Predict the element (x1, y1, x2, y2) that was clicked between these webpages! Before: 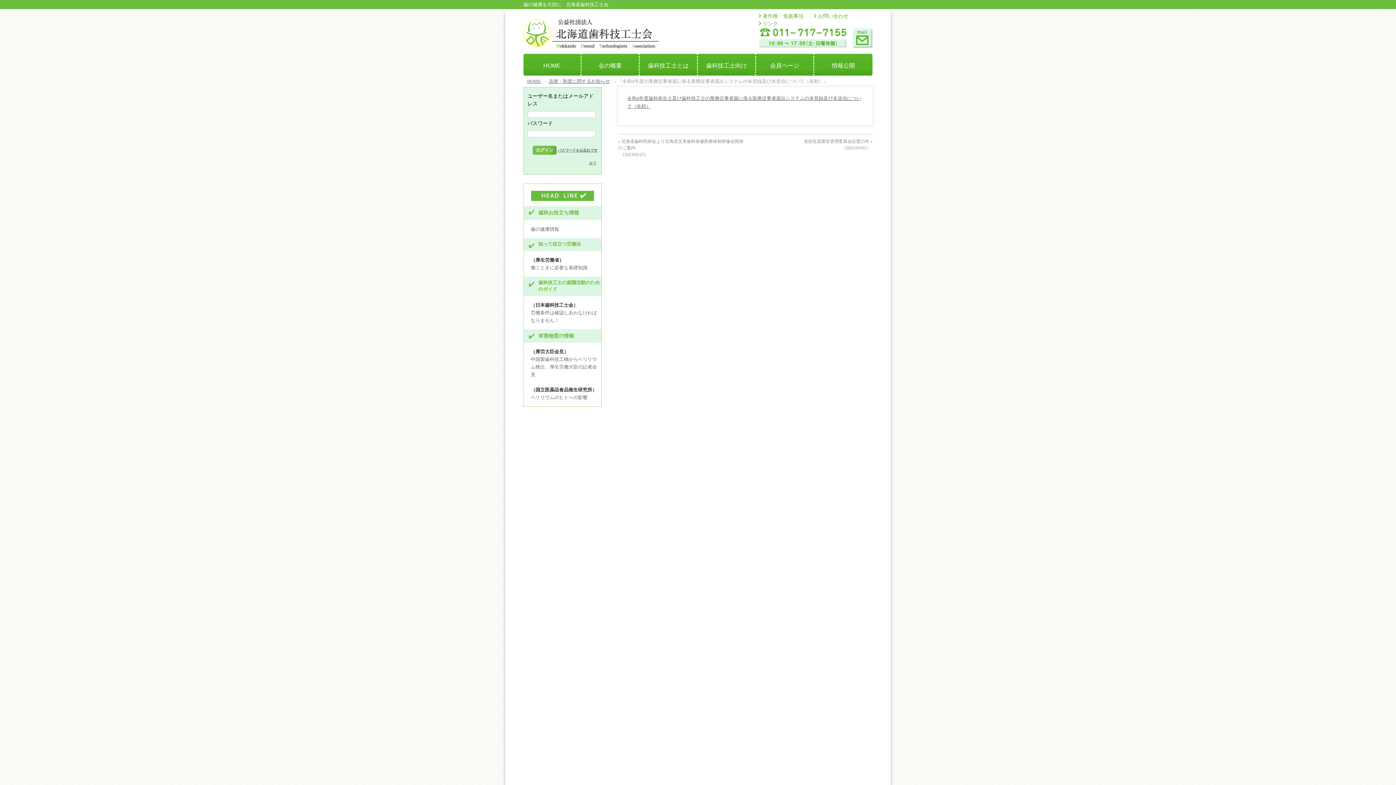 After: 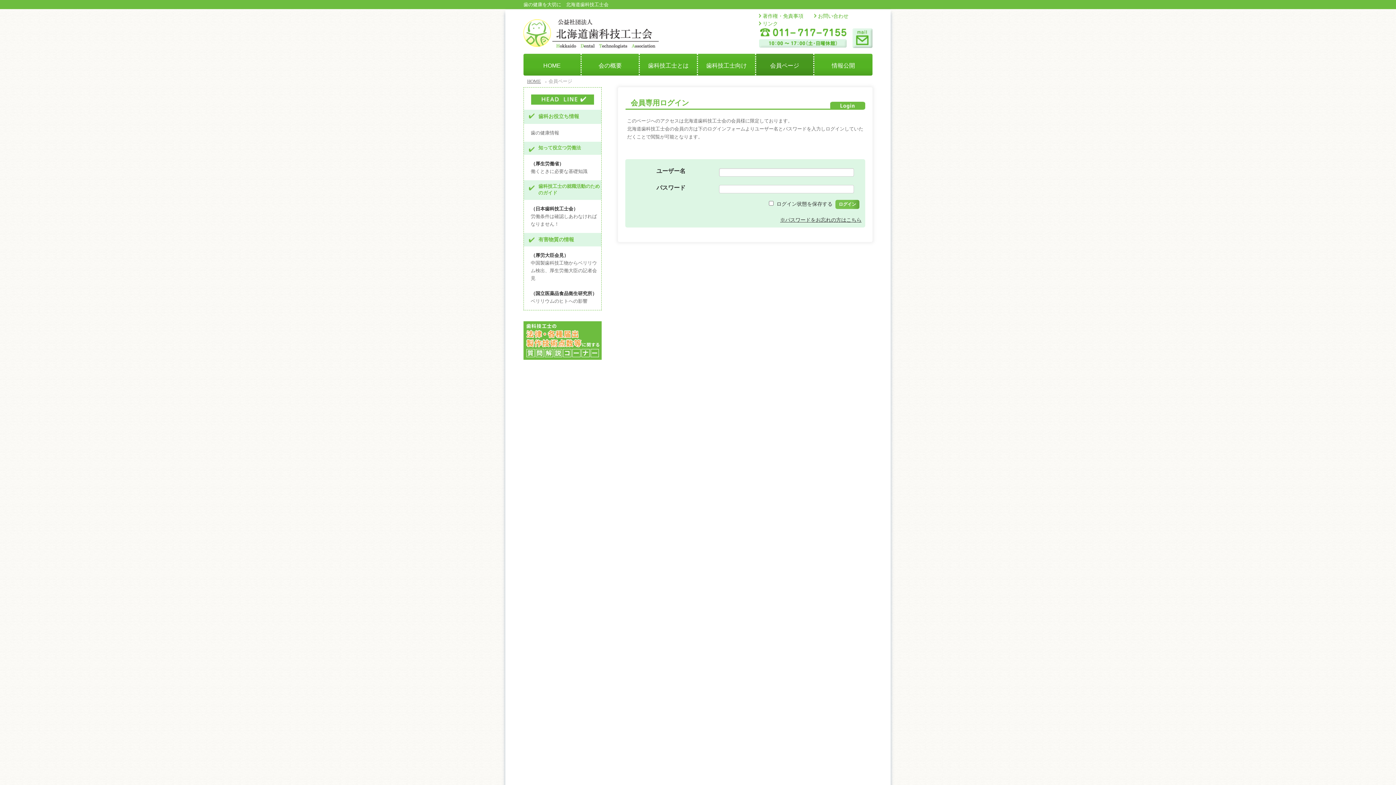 Action: label: 会員ページ bbox: (756, 53, 814, 75)